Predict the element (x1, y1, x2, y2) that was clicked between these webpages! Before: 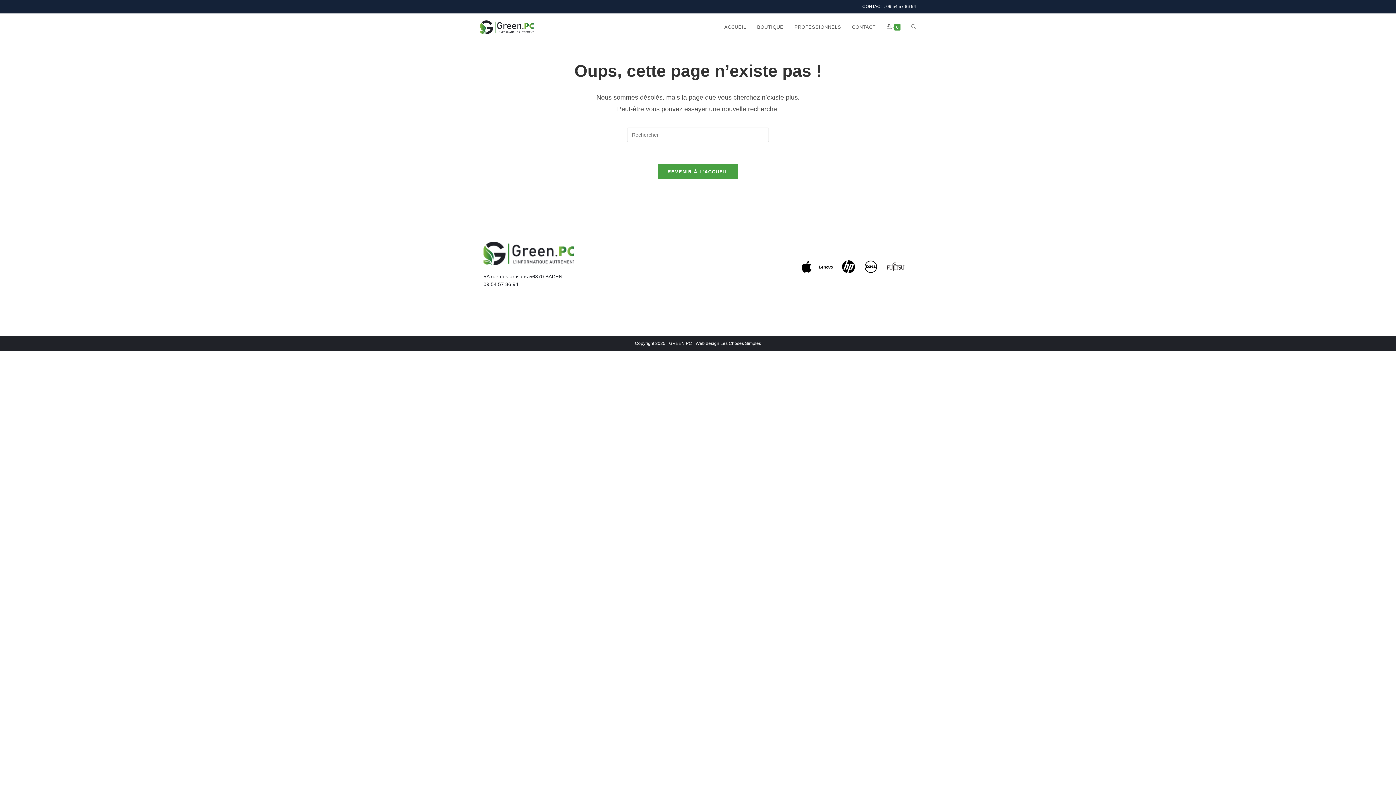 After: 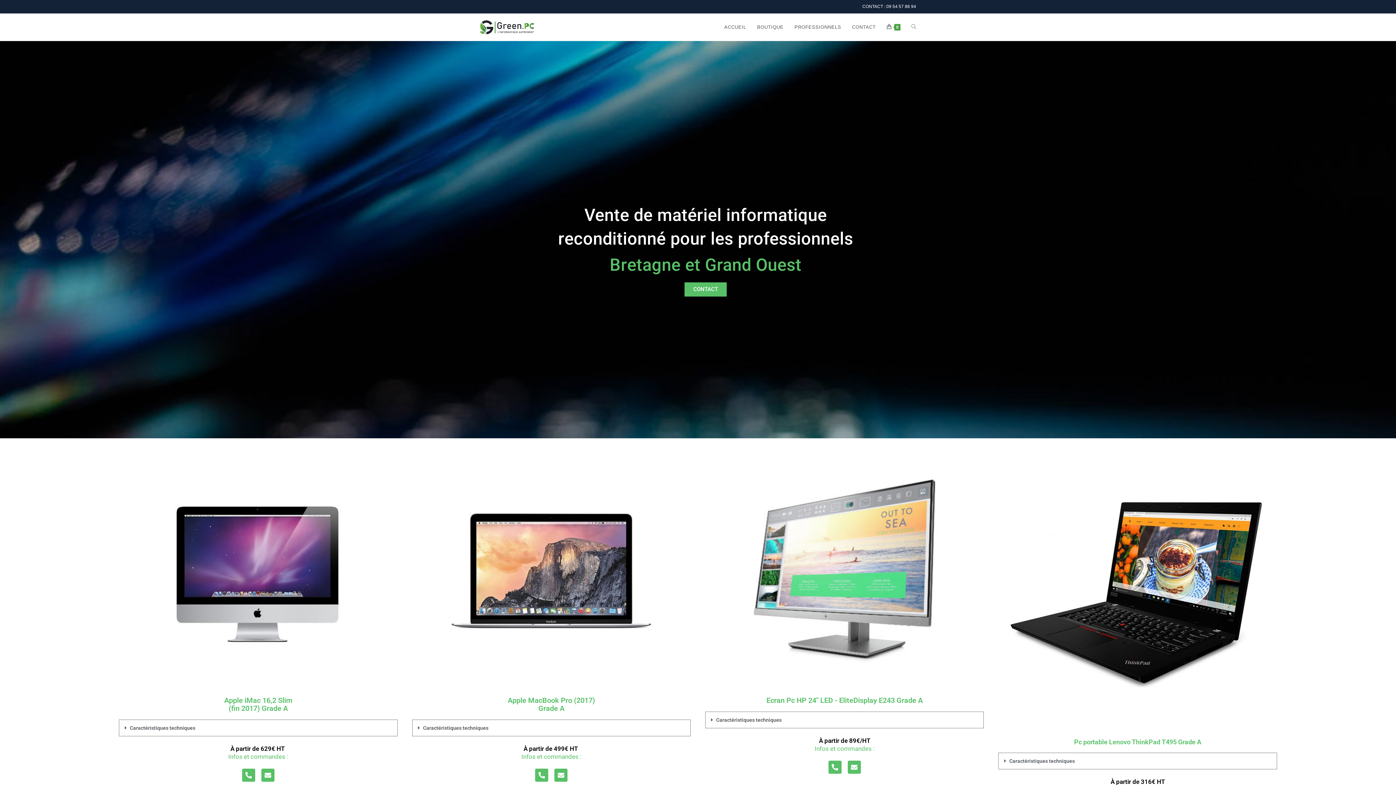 Action: label: PROFESSIONNELS bbox: (789, 13, 846, 40)